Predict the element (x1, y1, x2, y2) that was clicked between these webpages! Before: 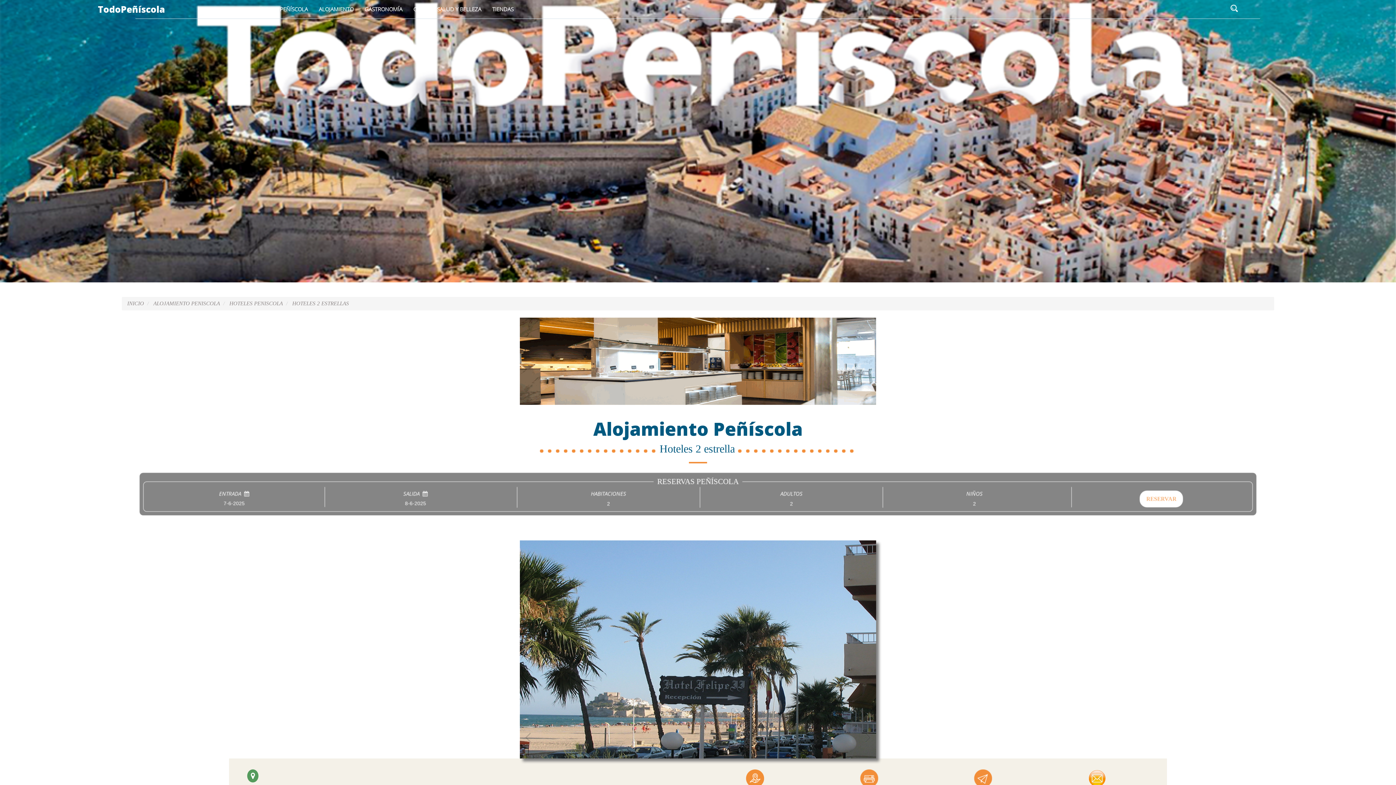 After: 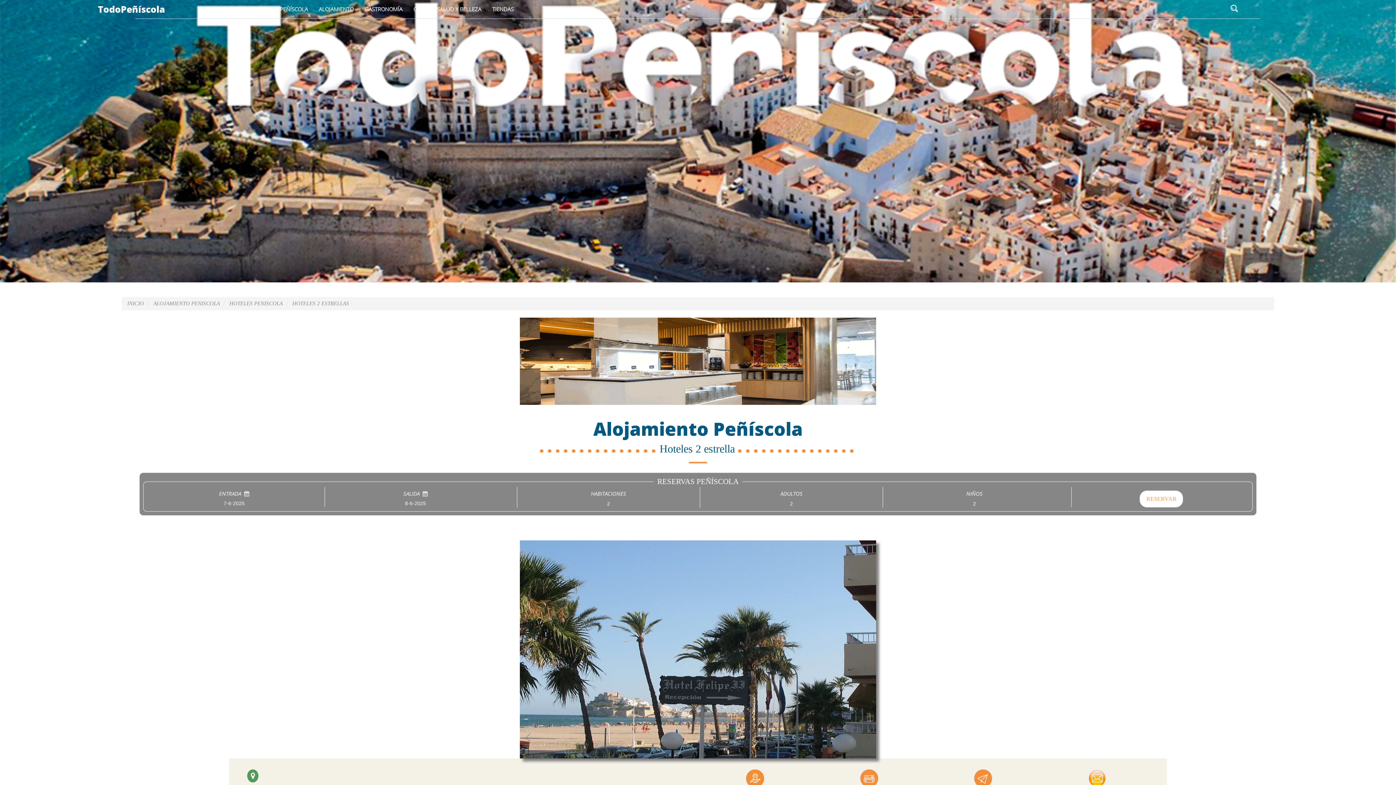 Action: bbox: (247, 772, 258, 780)